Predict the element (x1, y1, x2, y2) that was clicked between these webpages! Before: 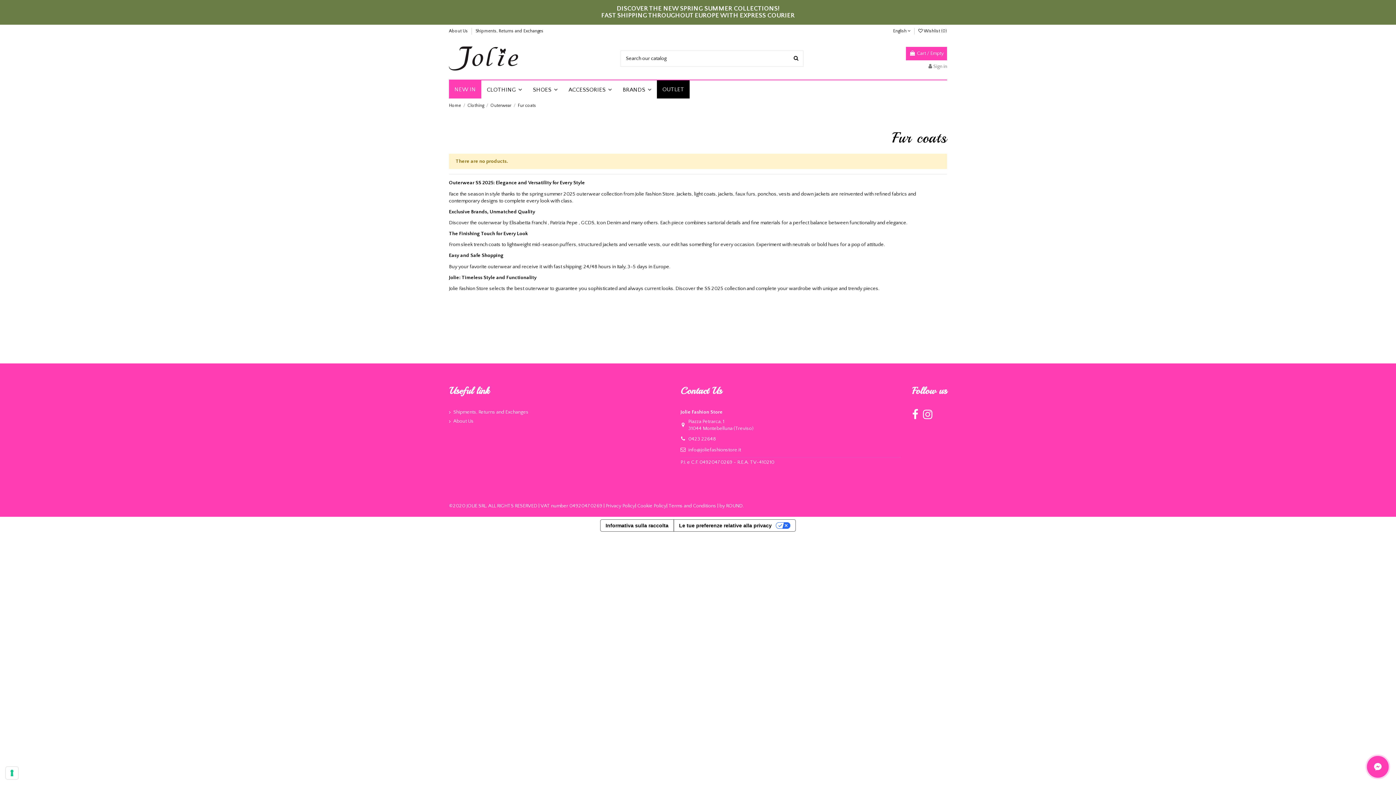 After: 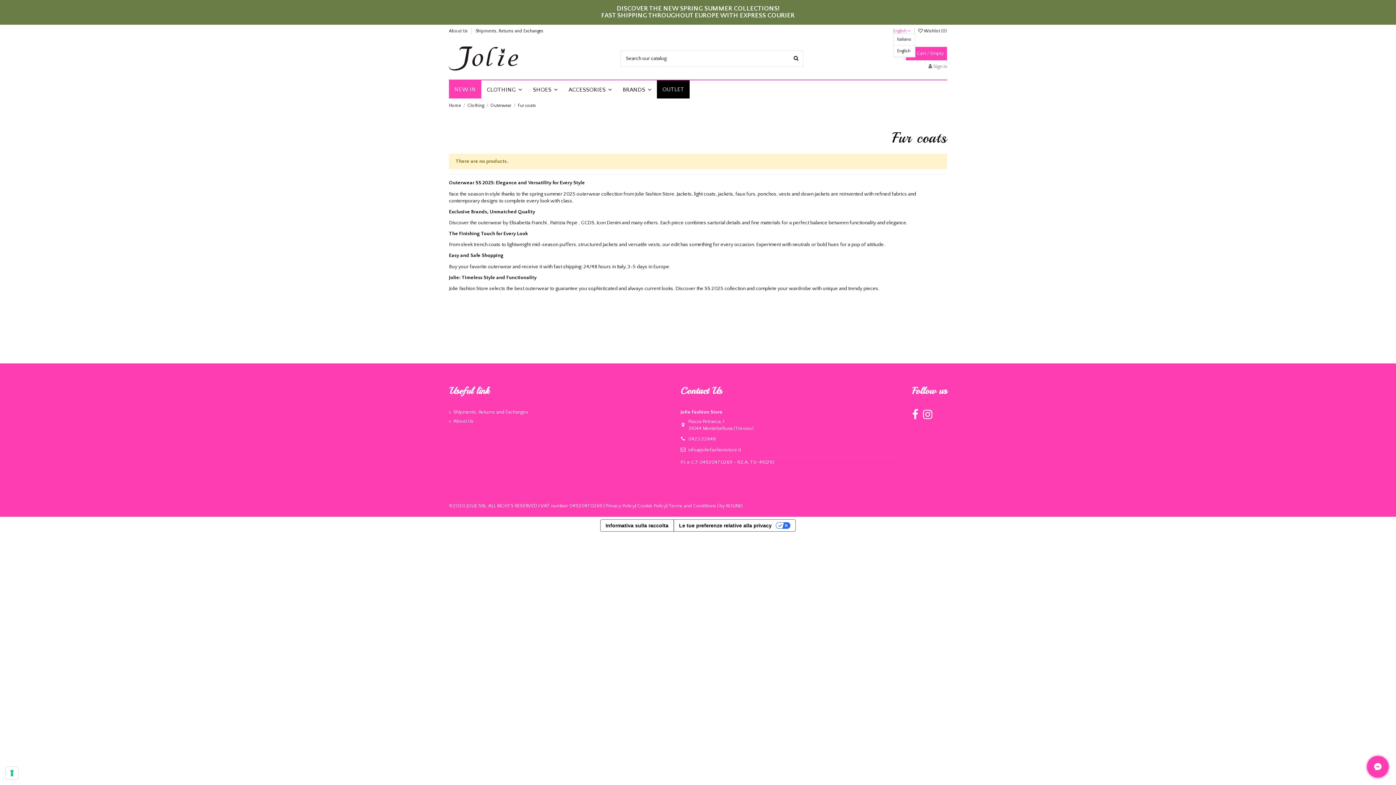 Action: bbox: (893, 28, 910, 33) label: English 